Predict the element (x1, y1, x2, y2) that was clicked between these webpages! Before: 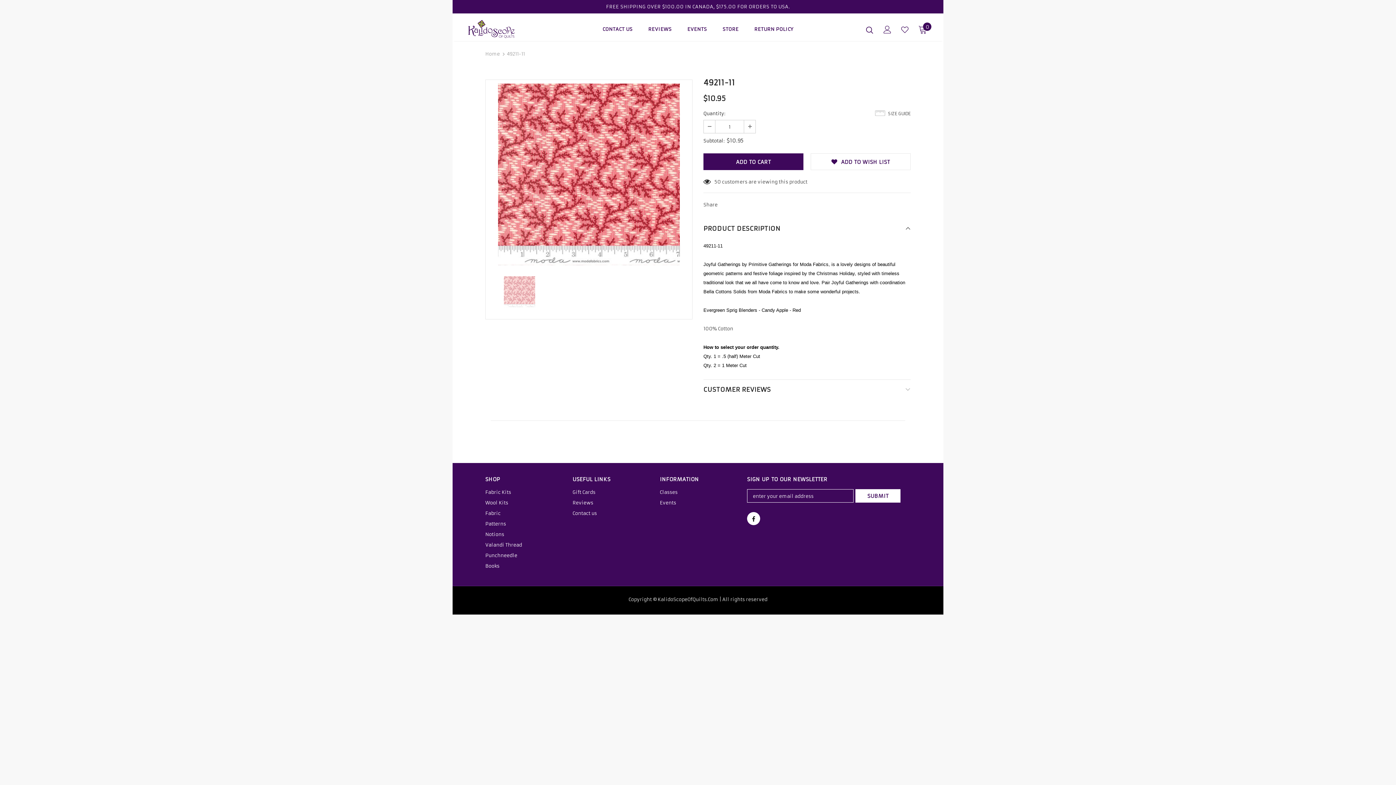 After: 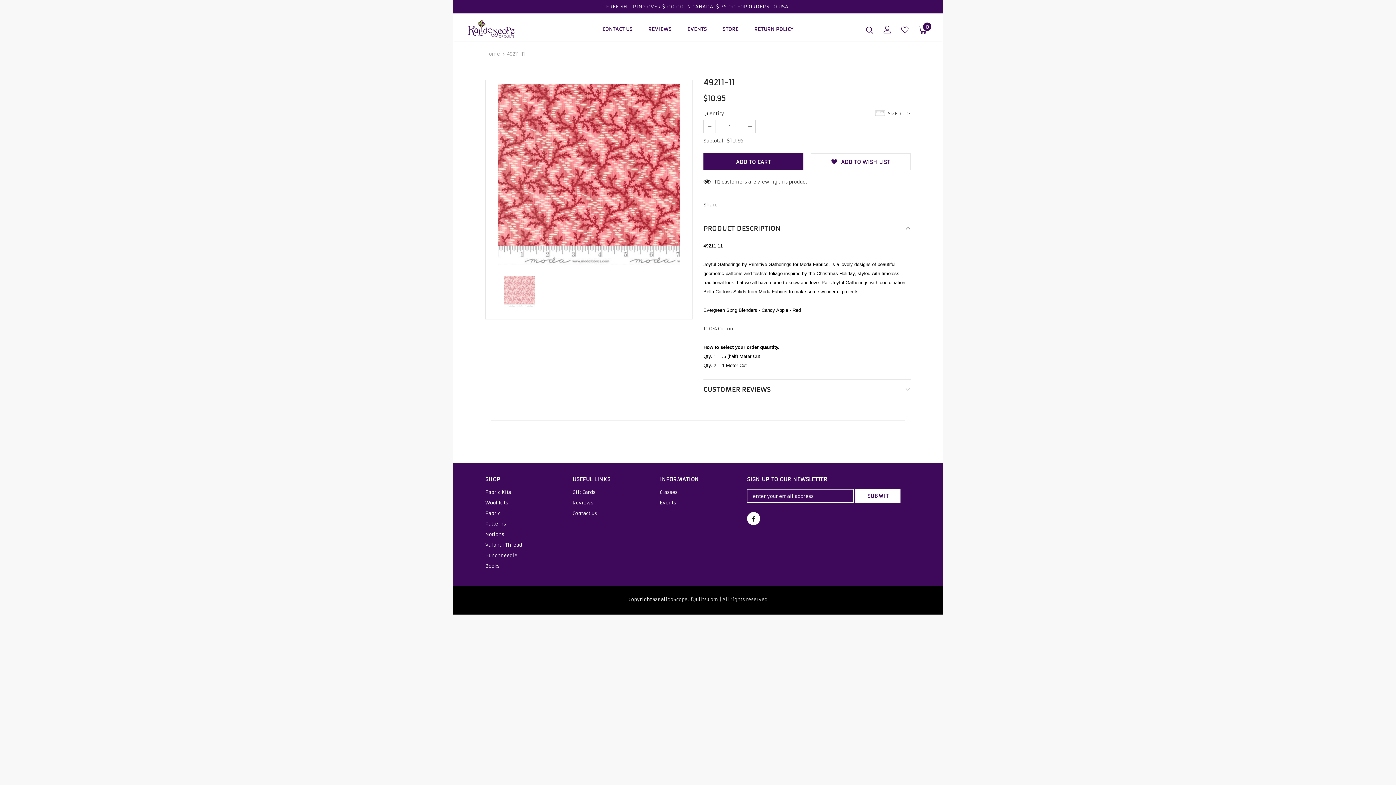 Action: bbox: (704, 120, 715, 132)